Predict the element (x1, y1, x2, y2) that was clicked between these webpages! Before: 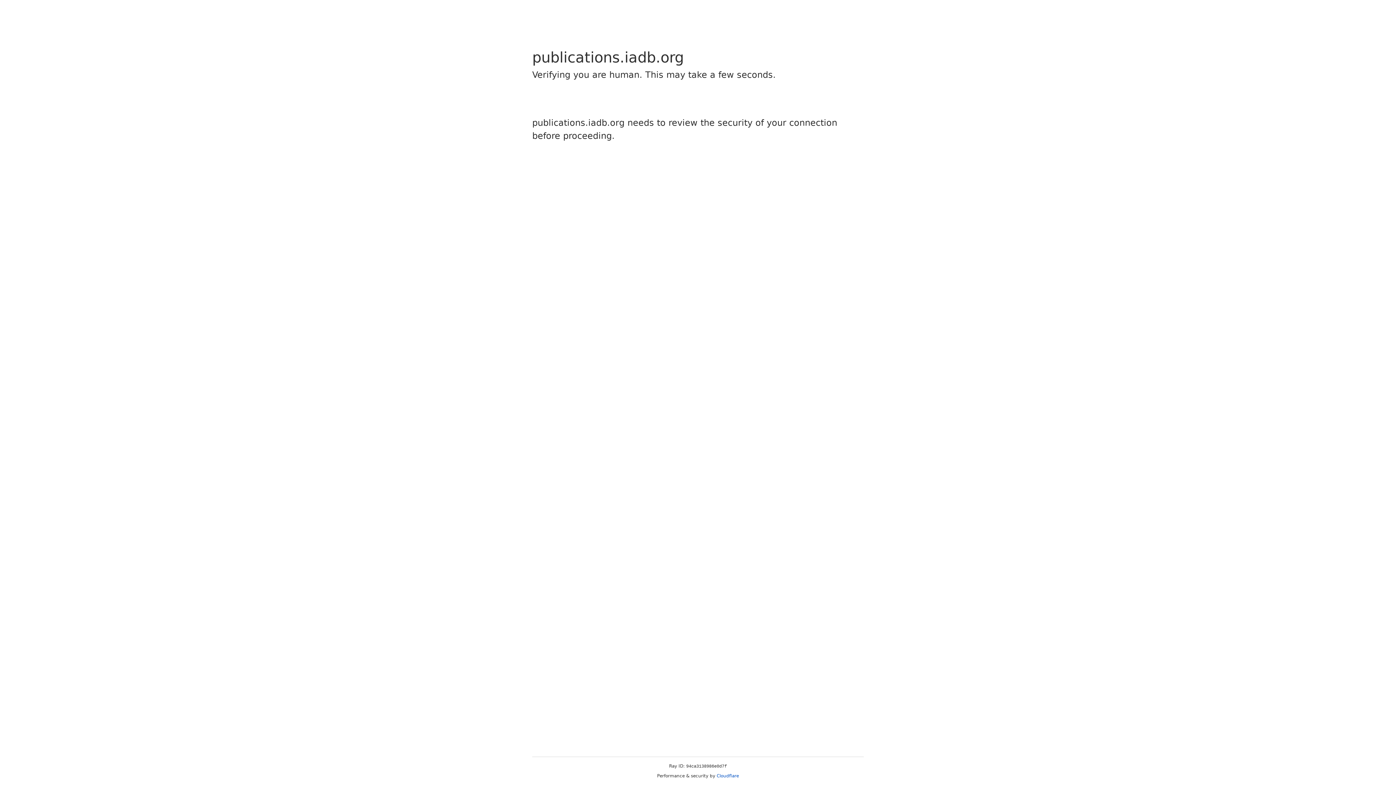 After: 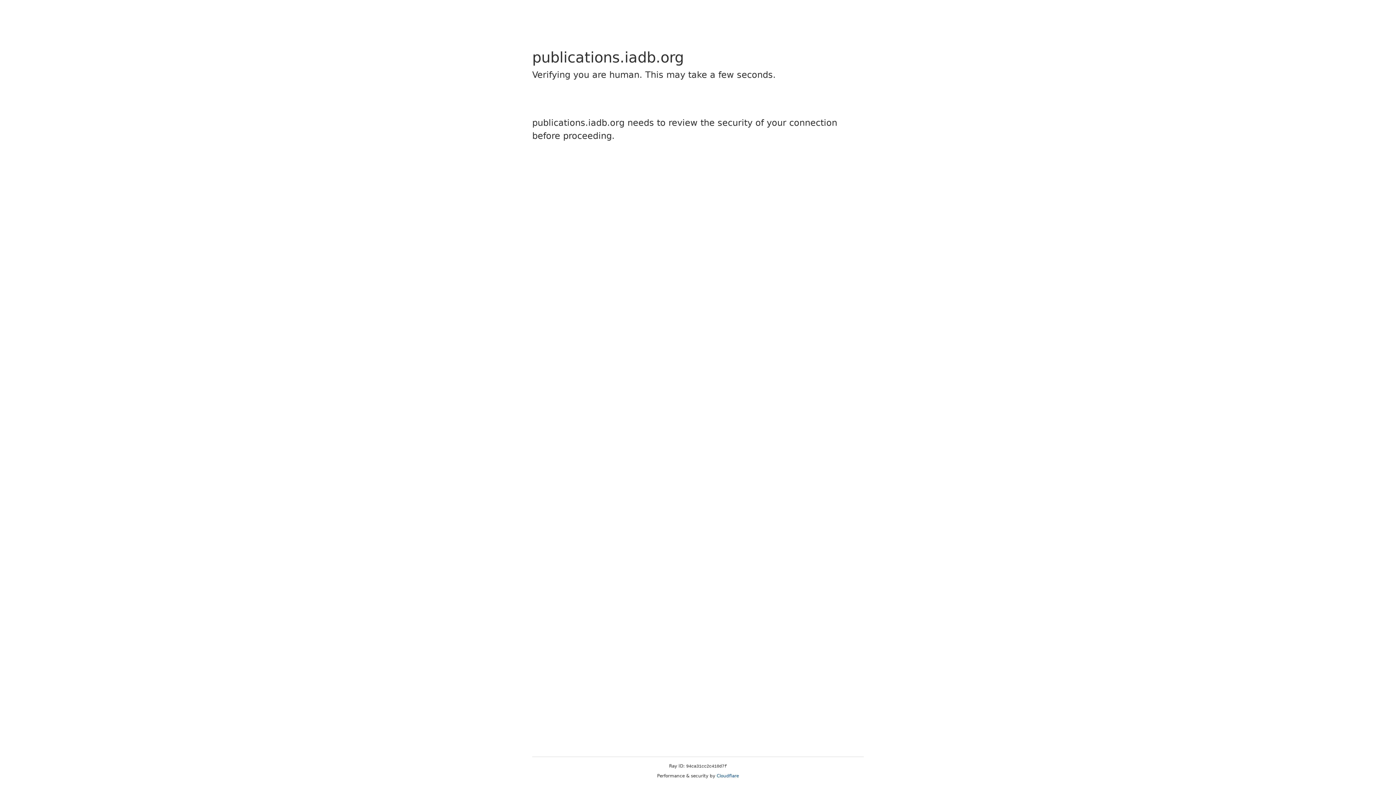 Action: label: Cloudflare bbox: (716, 773, 739, 778)